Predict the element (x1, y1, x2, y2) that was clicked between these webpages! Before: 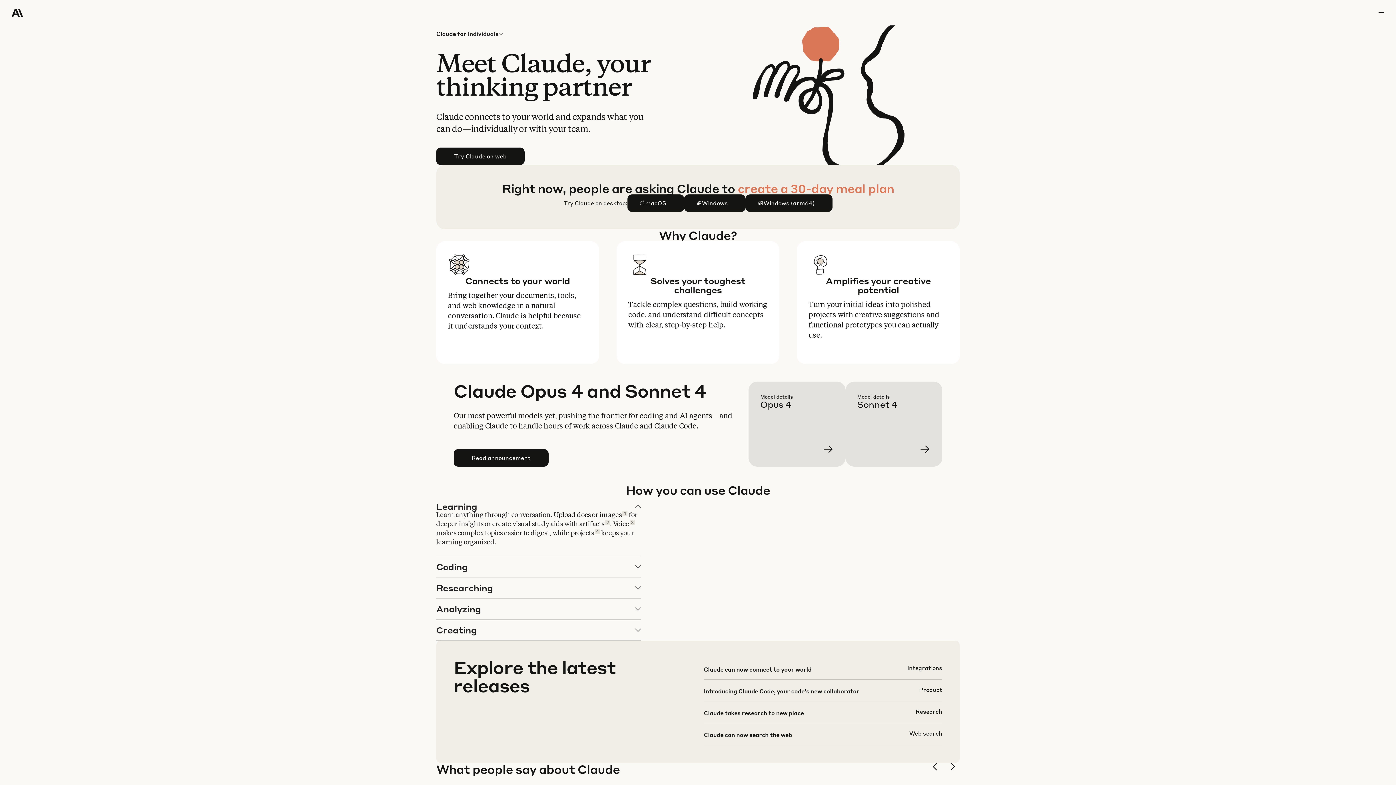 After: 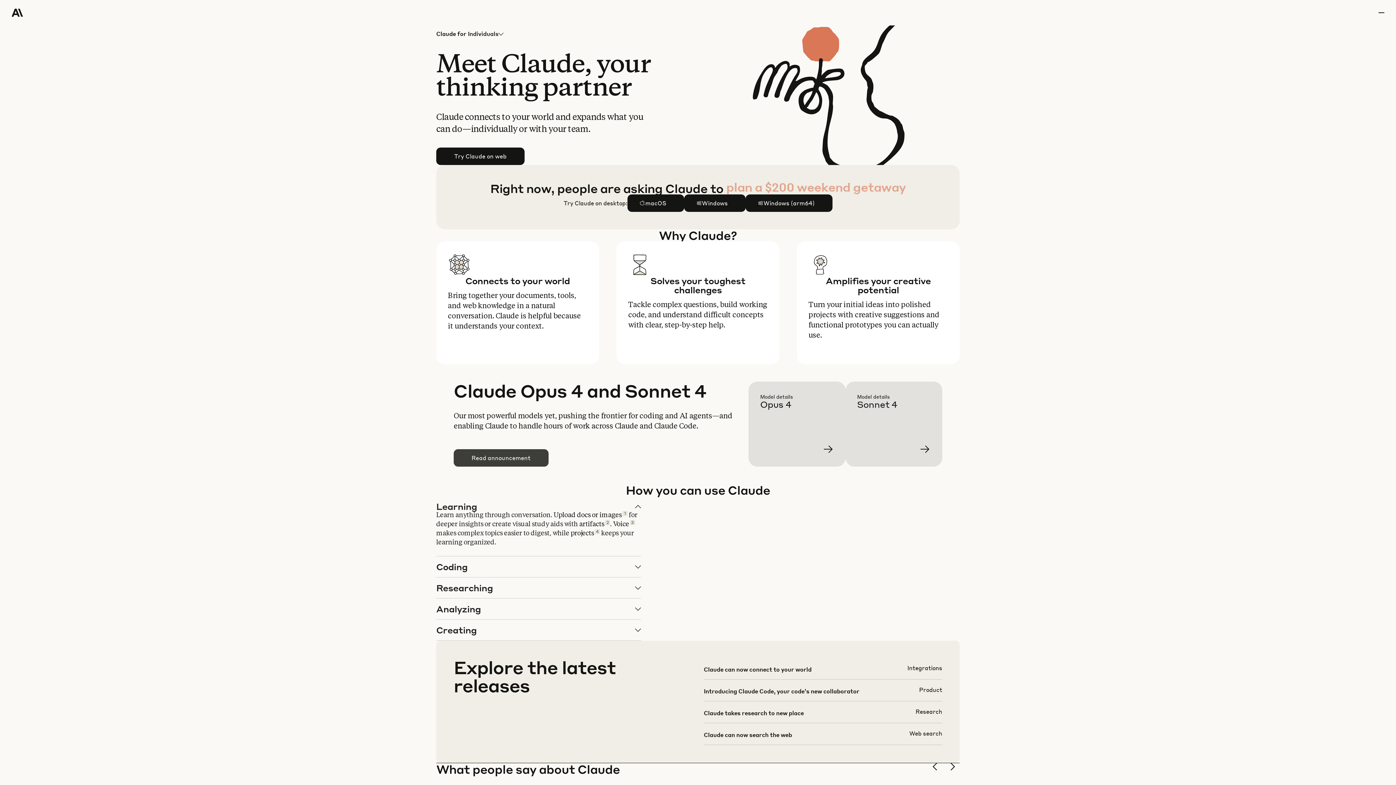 Action: bbox: (454, 449, 548, 466) label: Read announcement